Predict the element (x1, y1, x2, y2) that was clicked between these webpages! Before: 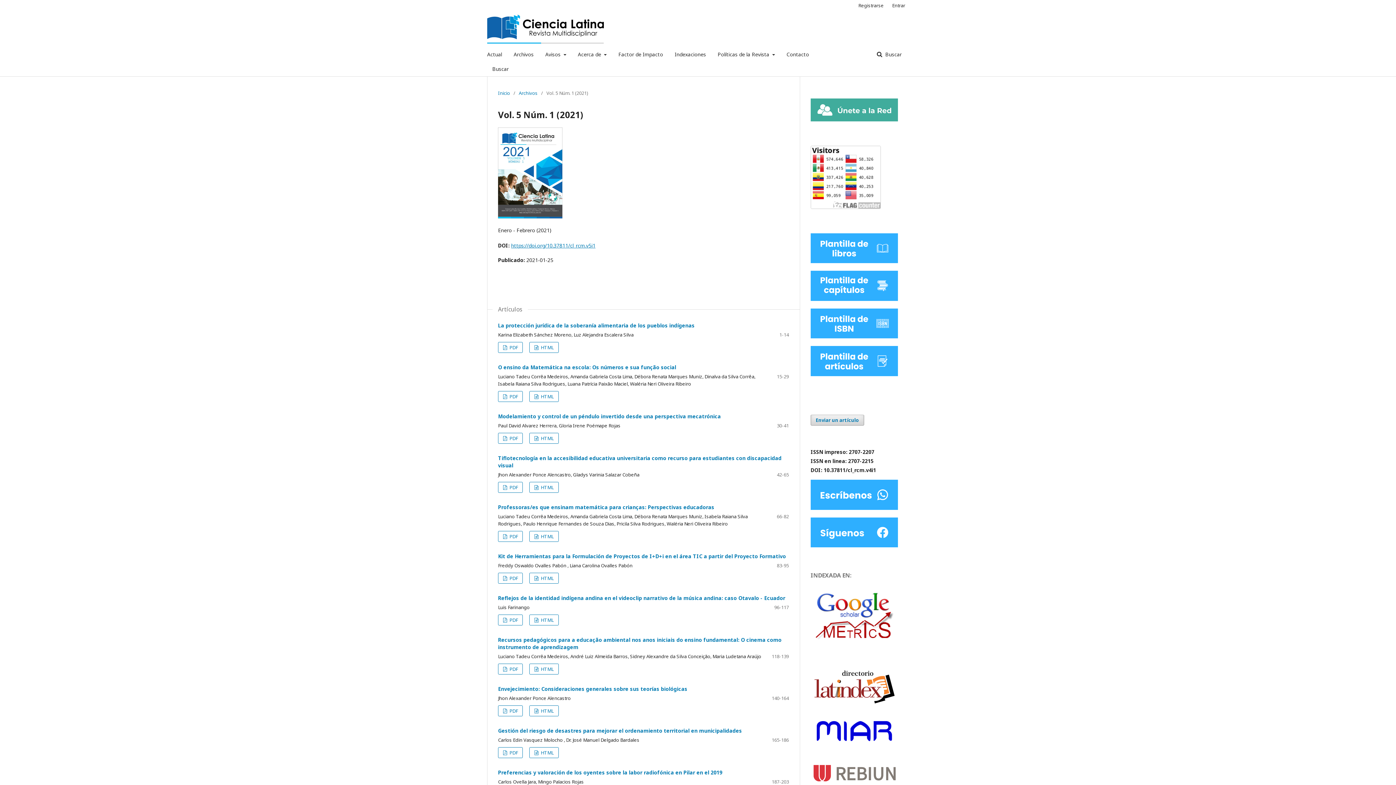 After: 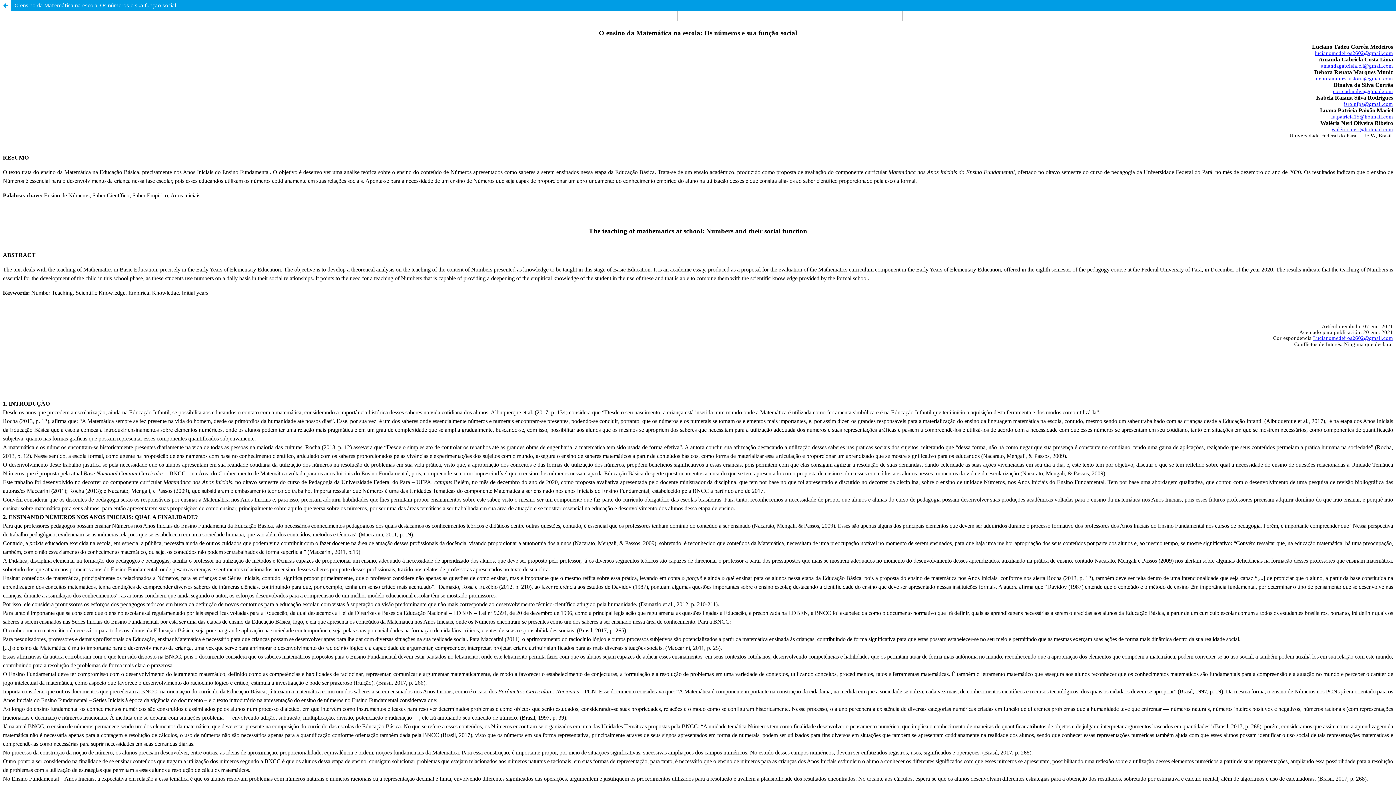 Action: bbox: (529, 391, 558, 402) label:  HTML